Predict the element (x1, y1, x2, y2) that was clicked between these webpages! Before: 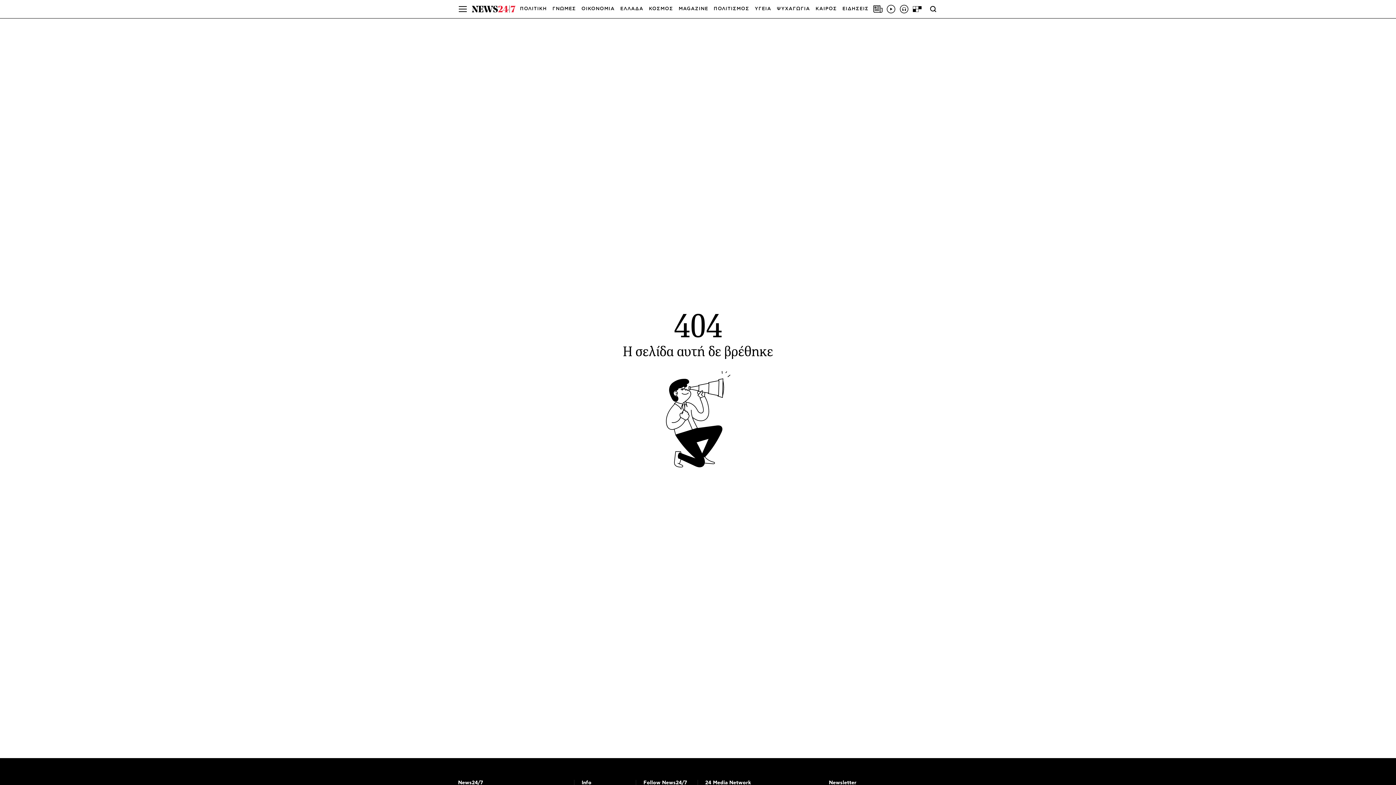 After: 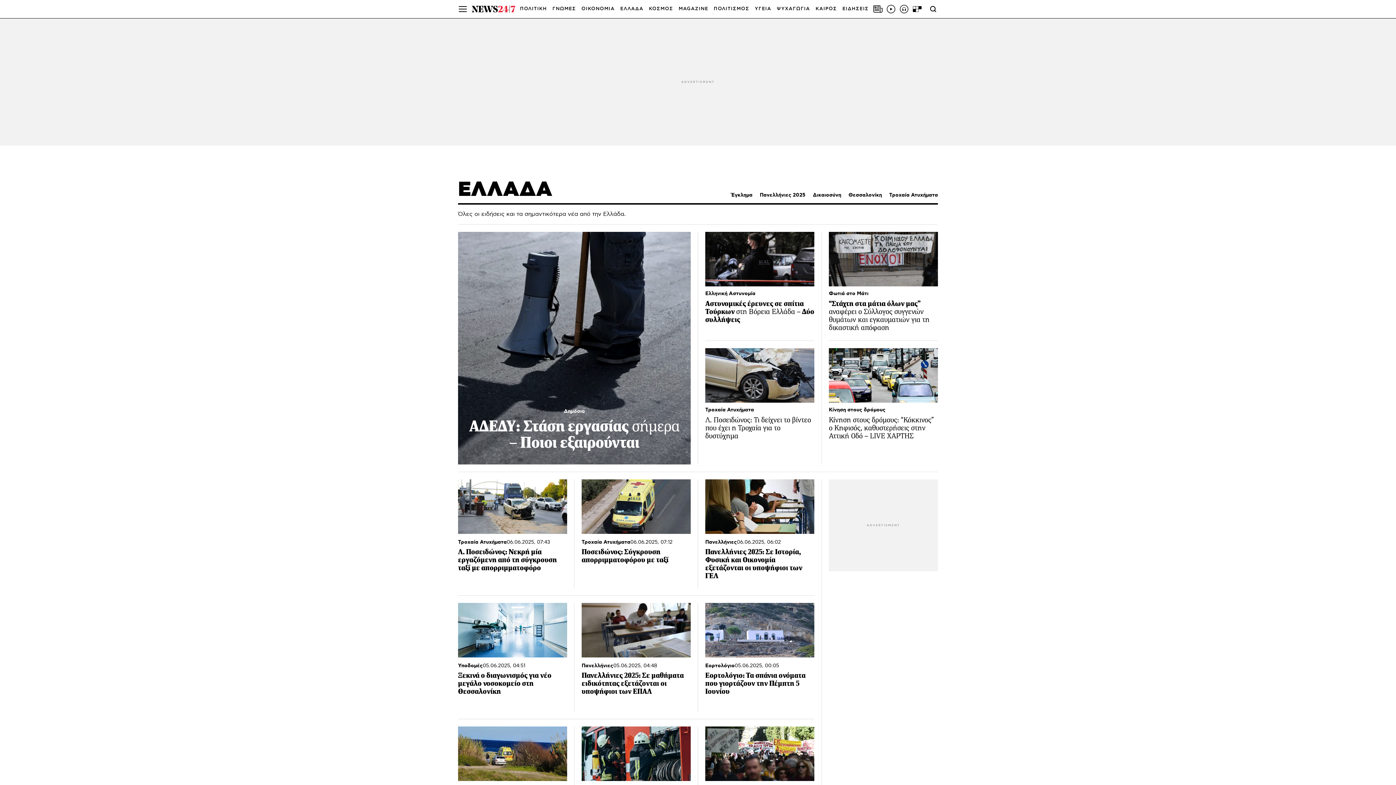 Action: label: ΕΛΛΑΔΑ bbox: (620, 0, 643, 18)